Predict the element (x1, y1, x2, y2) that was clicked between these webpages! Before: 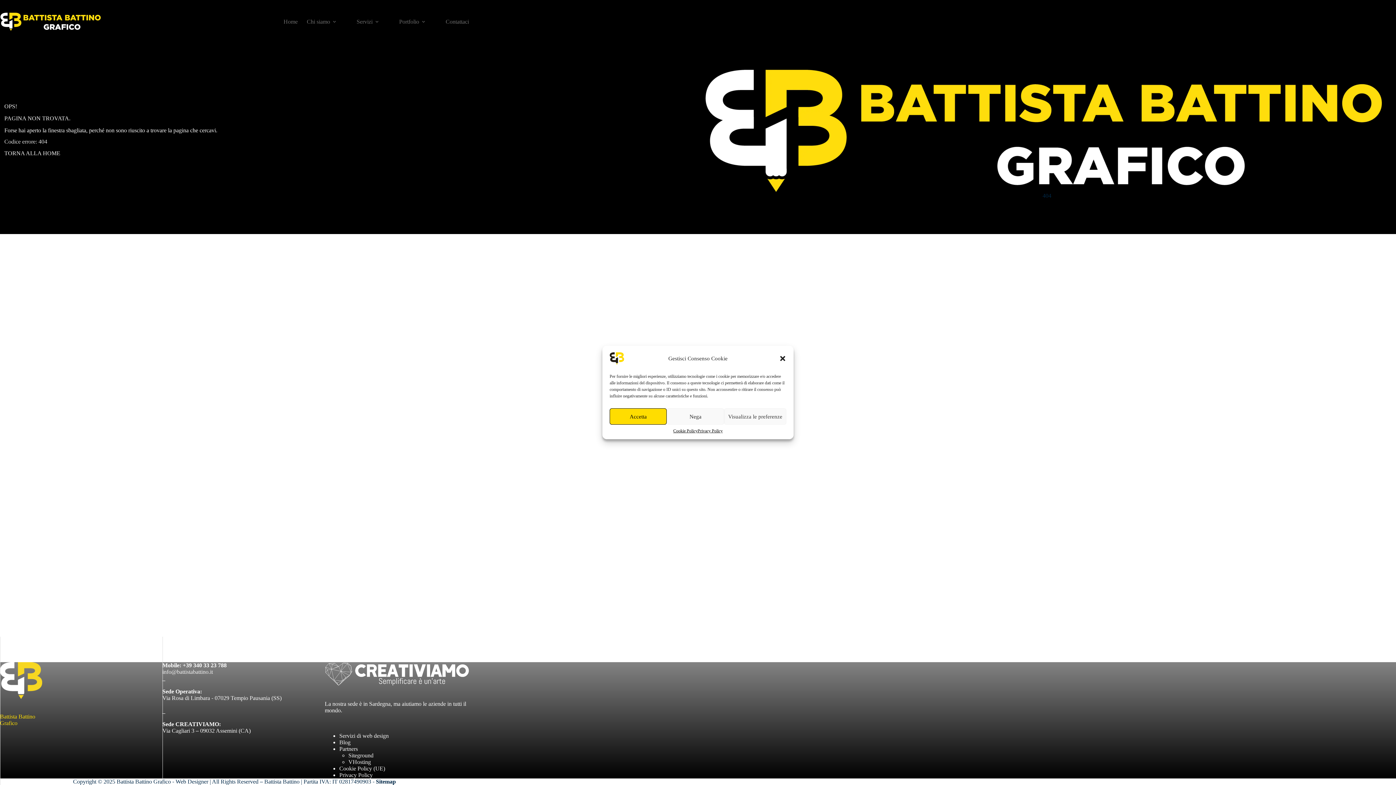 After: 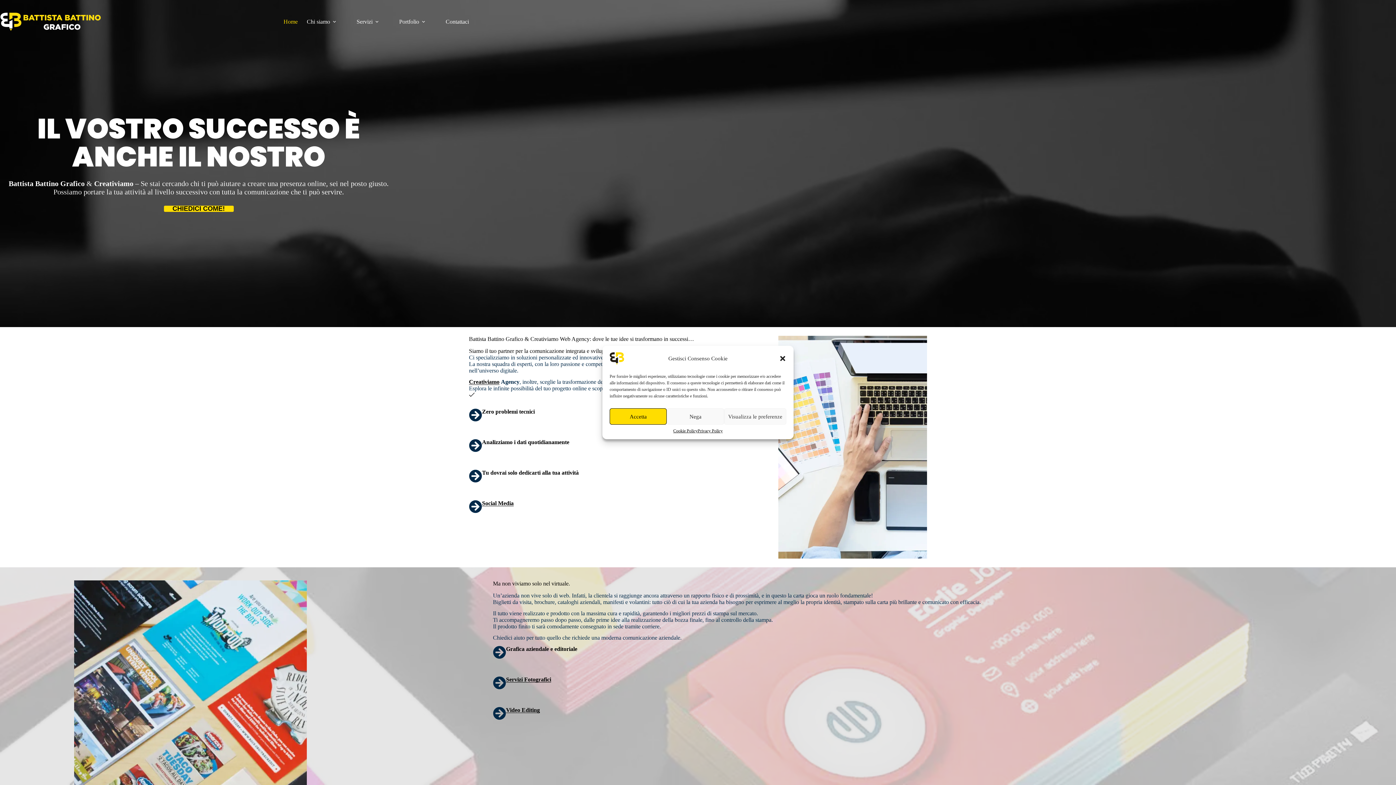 Action: label: TORNA ALLA HOME bbox: (4, 150, 60, 156)